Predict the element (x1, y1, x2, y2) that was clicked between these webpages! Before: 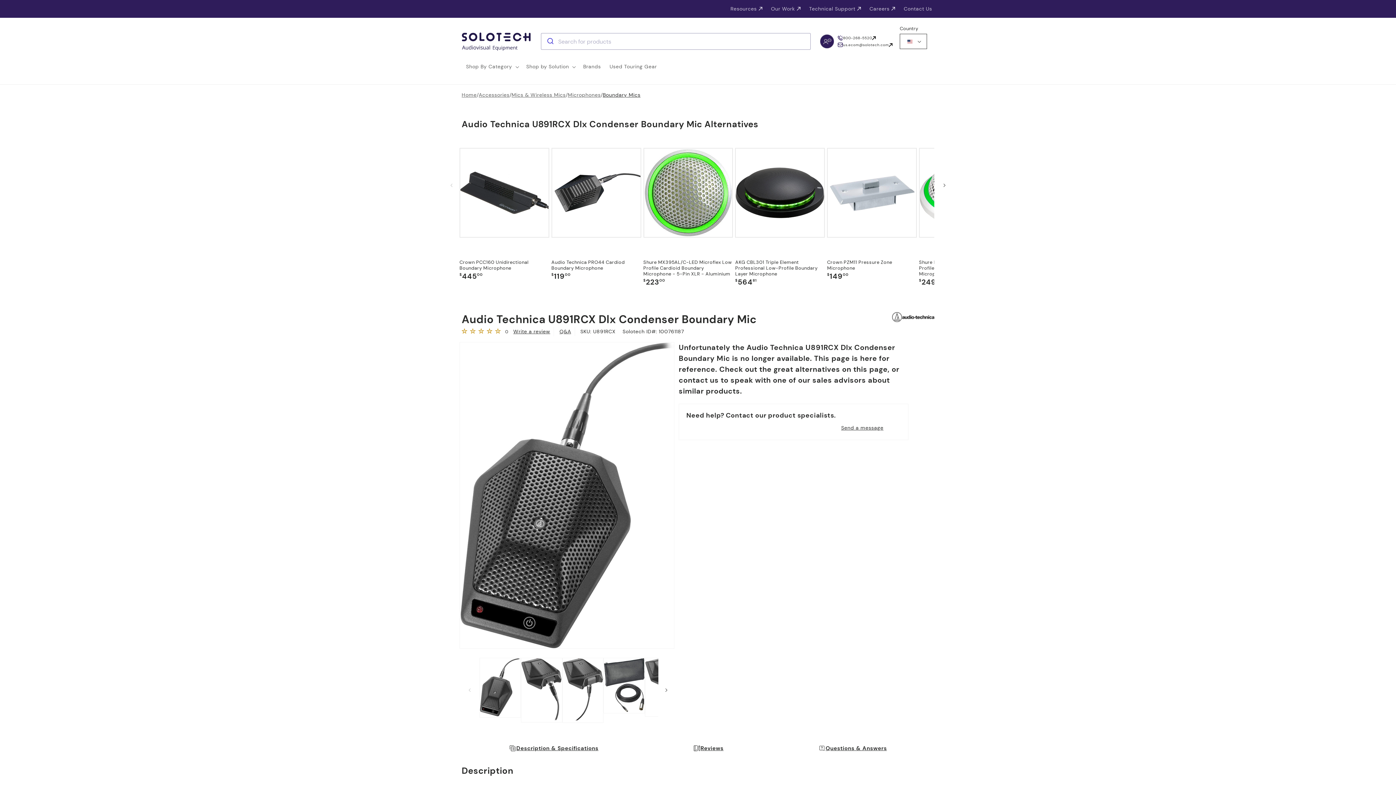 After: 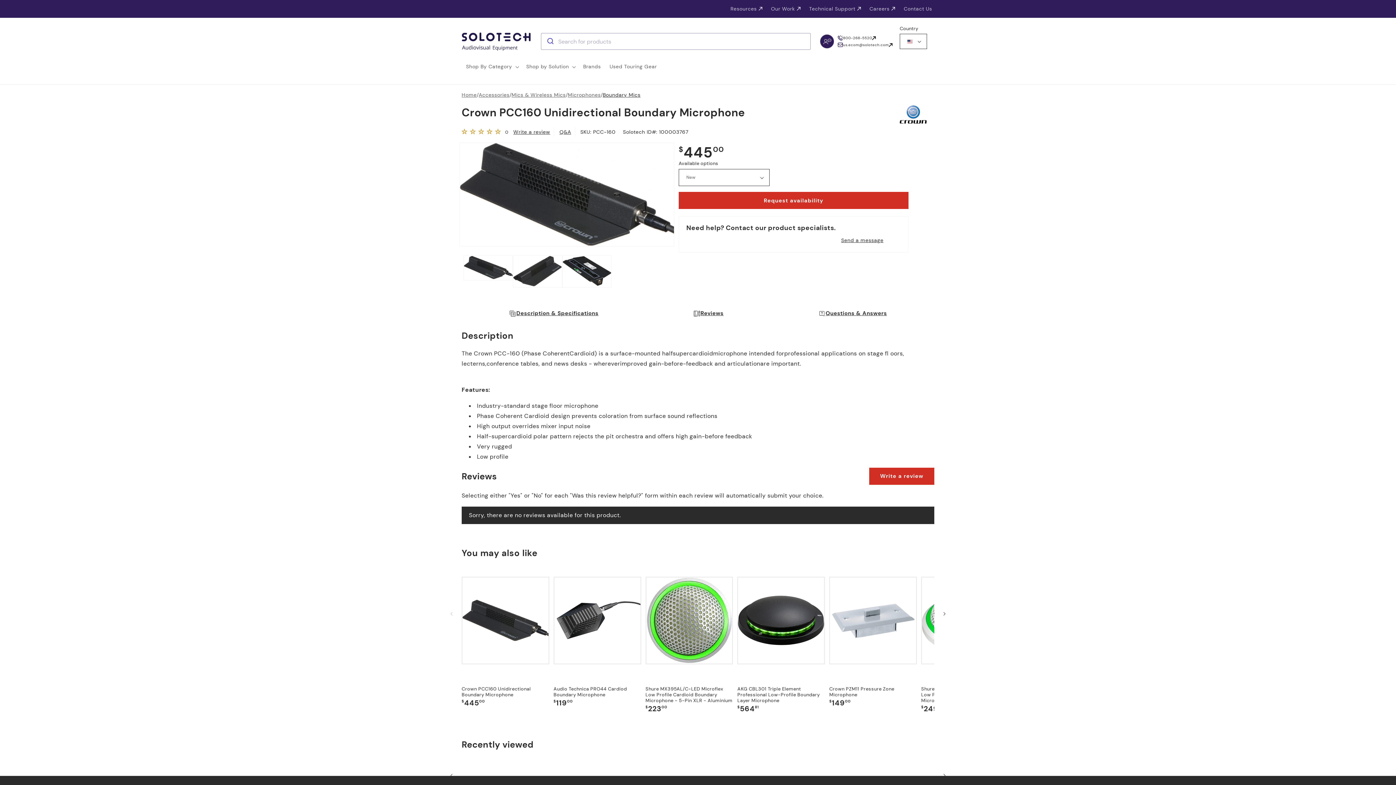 Action: bbox: (459, 259, 549, 271) label: Crown PCC160 Unidirectional Boundary Microphone